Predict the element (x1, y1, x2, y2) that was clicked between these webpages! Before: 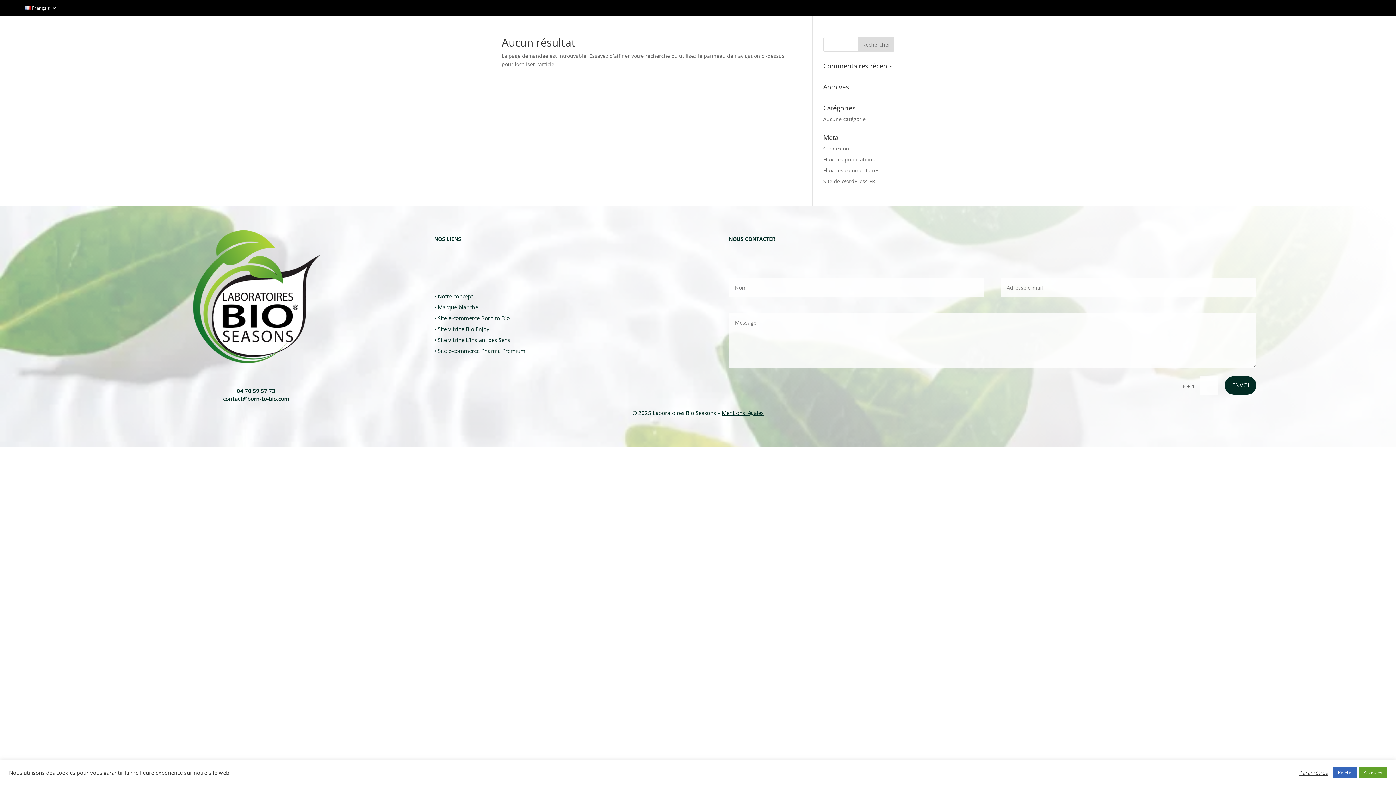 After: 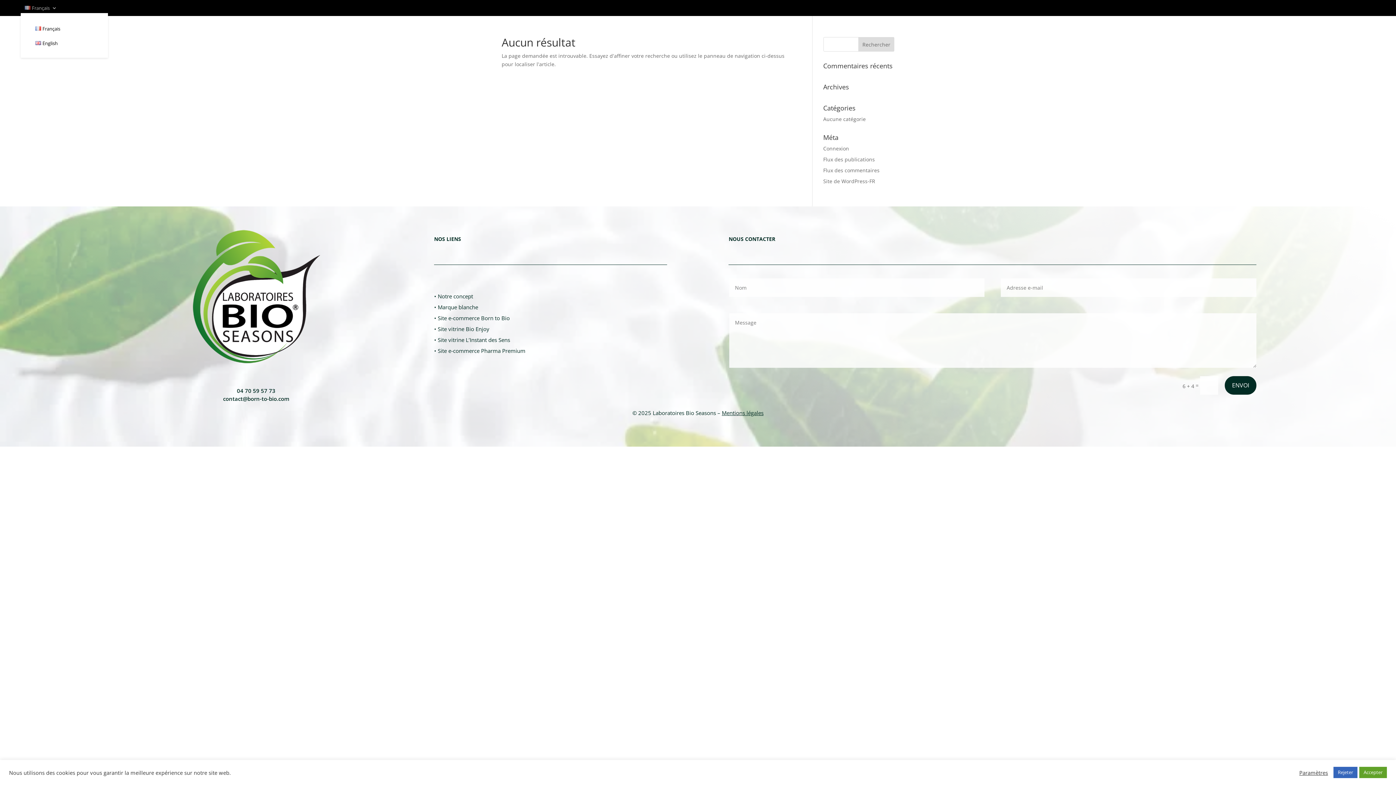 Action: label: Français bbox: (24, 5, 57, 13)